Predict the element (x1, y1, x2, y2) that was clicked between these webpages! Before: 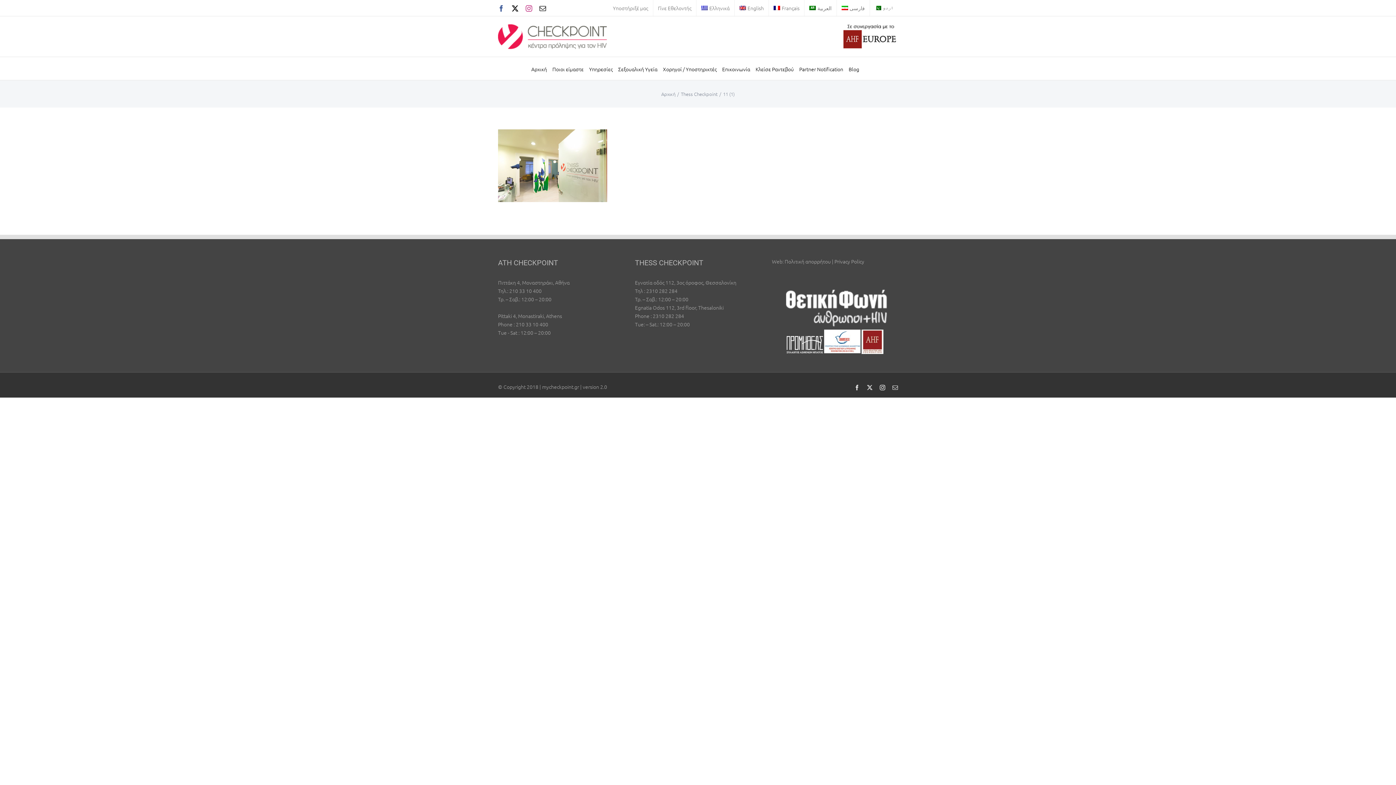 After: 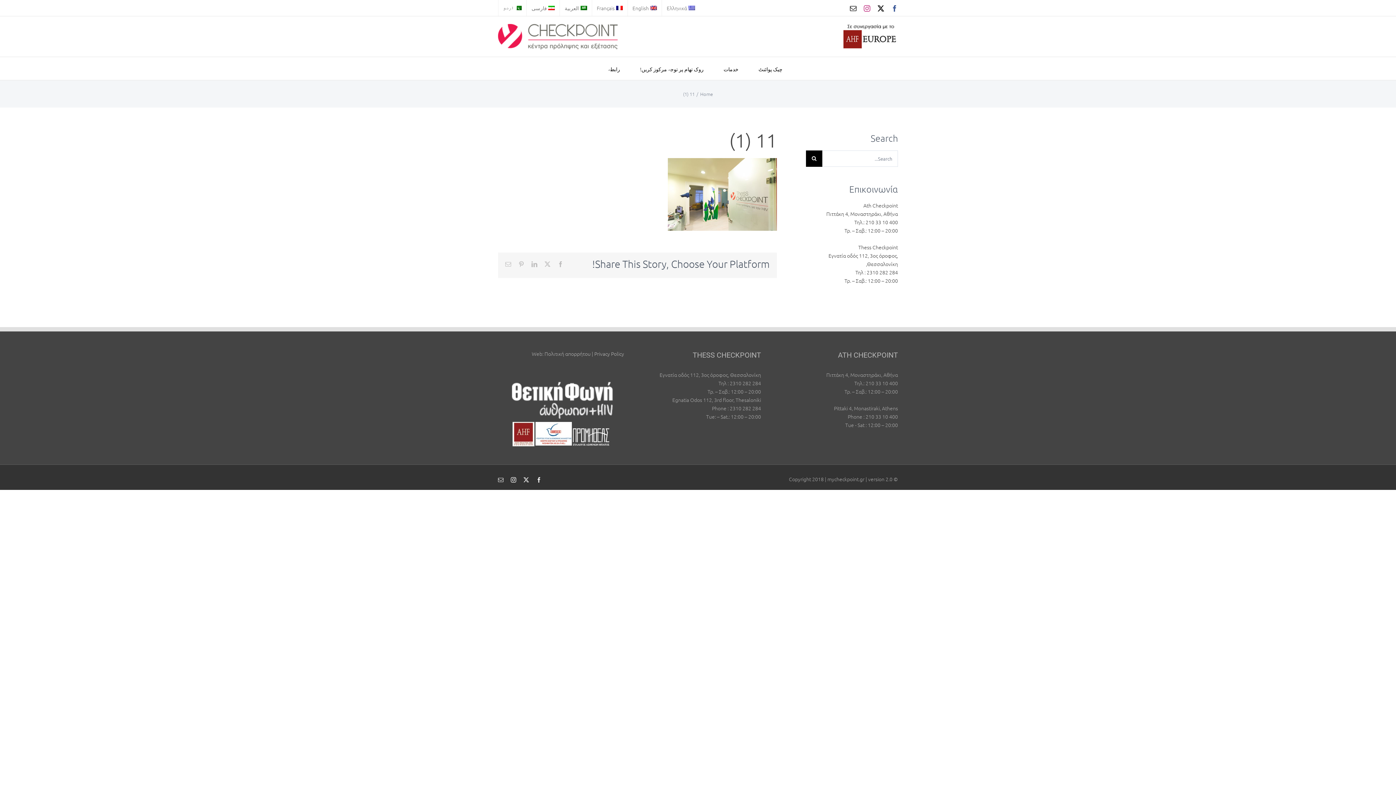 Action: bbox: (870, 0, 898, 16) label: اردو